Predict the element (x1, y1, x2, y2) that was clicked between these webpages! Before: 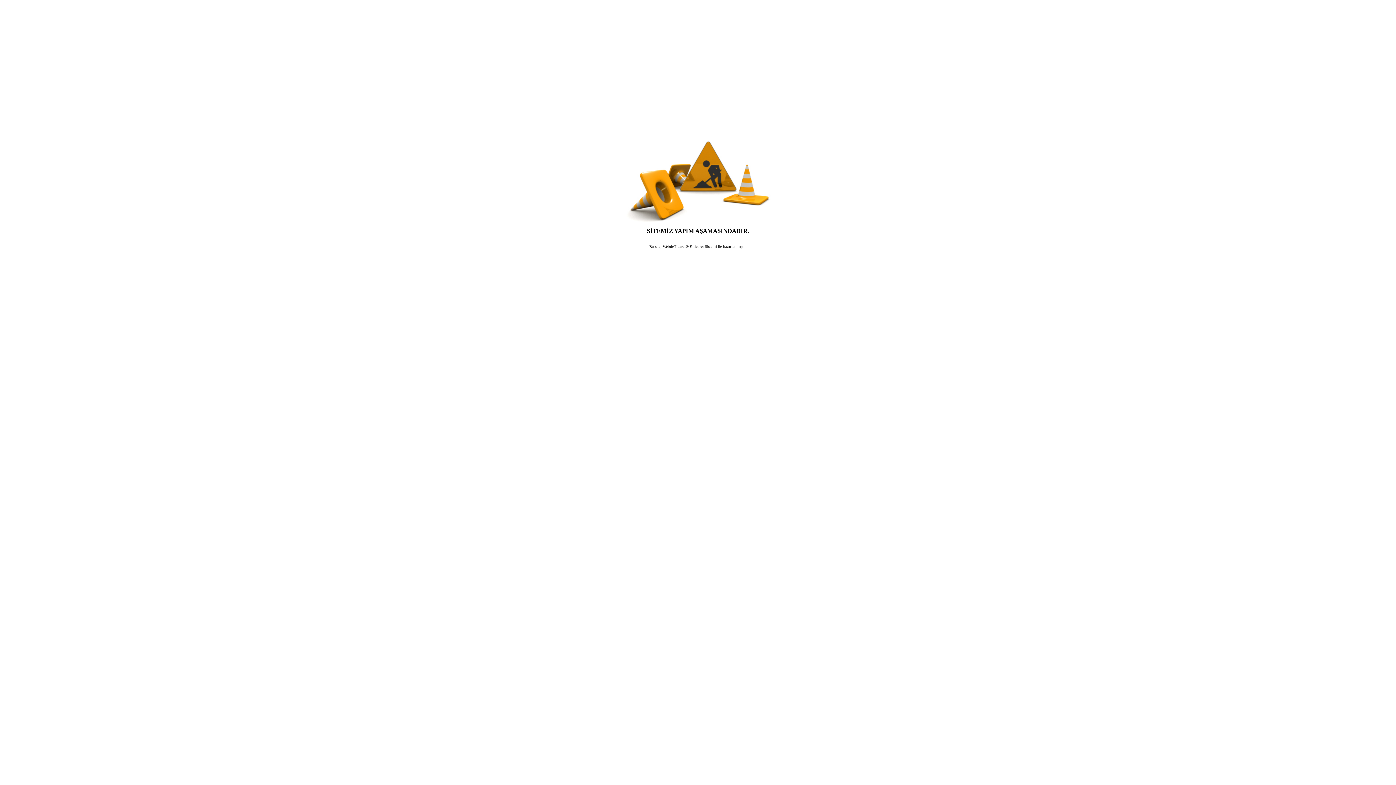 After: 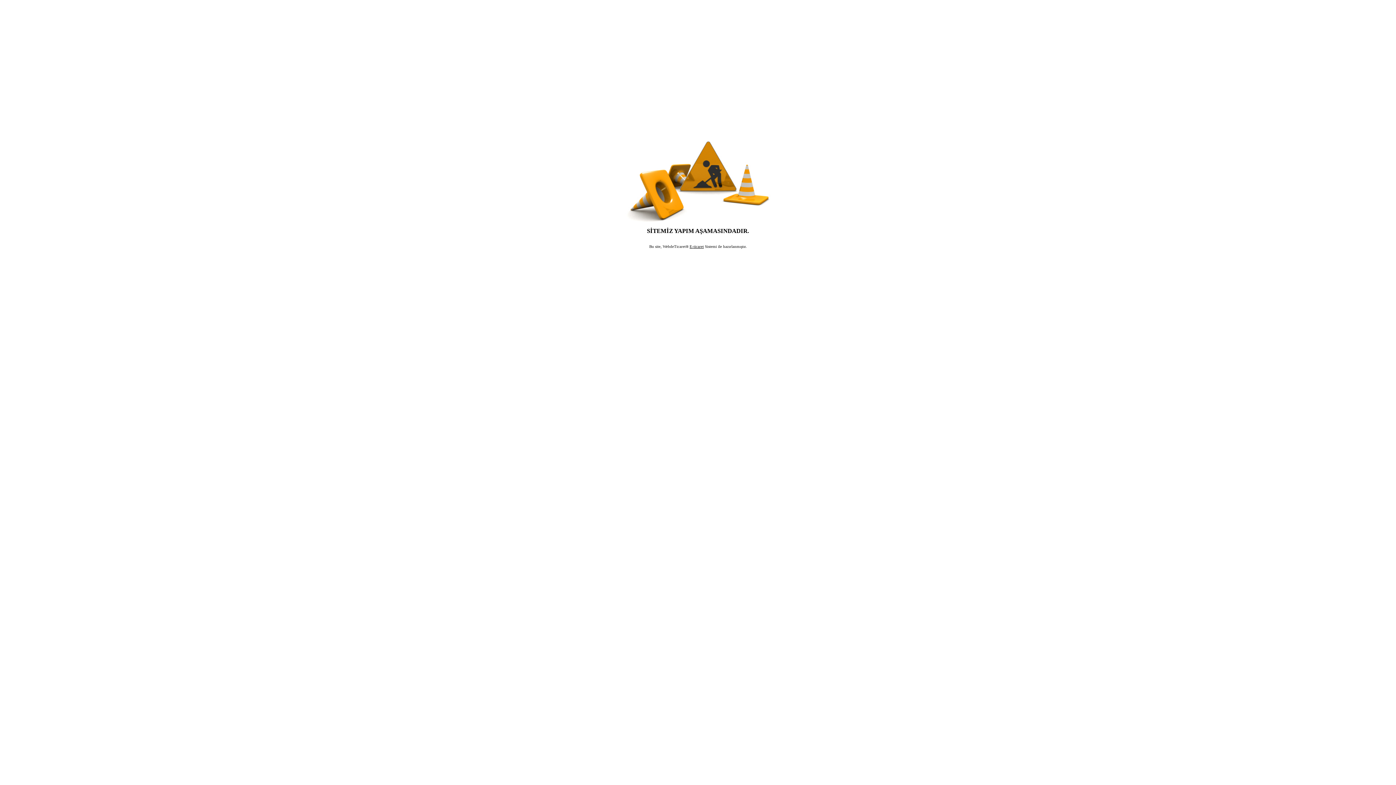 Action: bbox: (689, 244, 704, 248) label: E-ticaret